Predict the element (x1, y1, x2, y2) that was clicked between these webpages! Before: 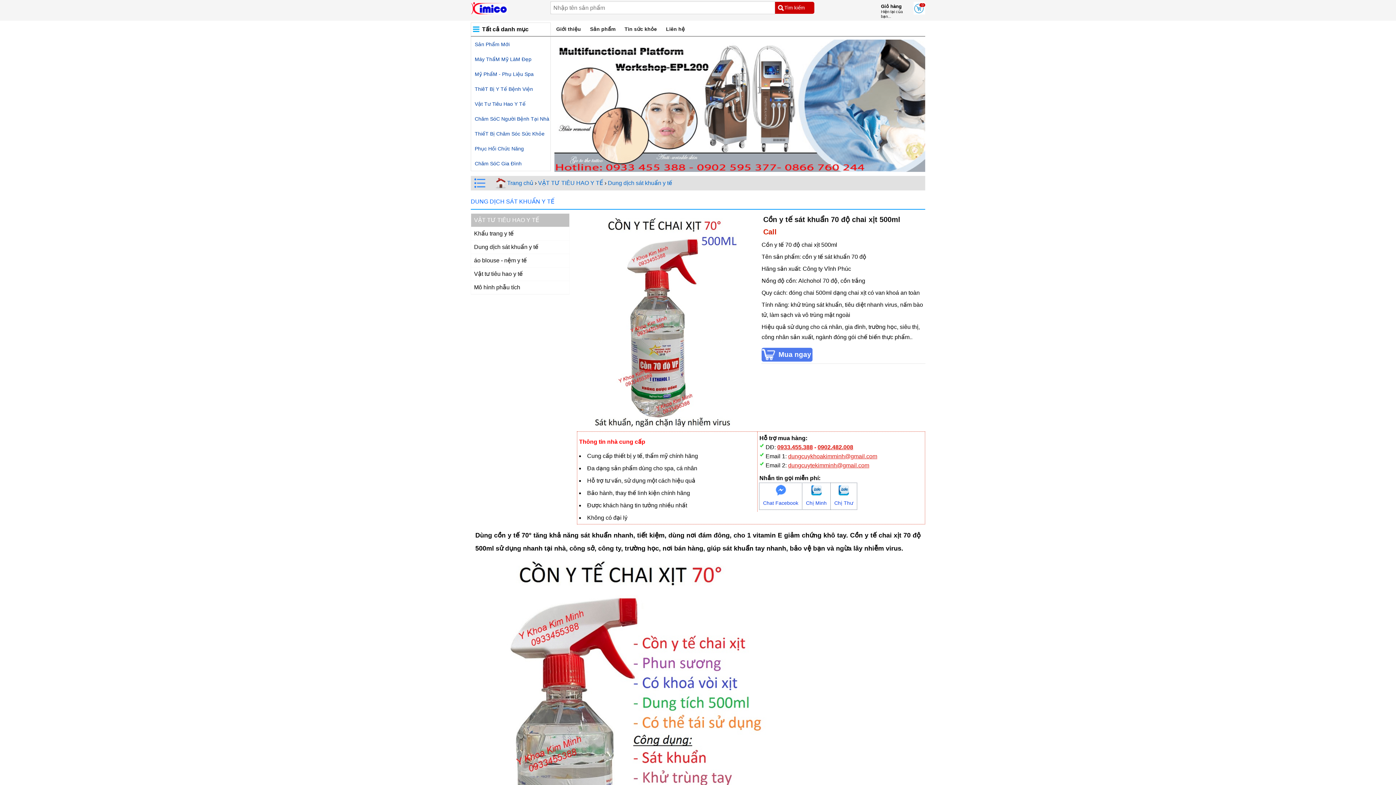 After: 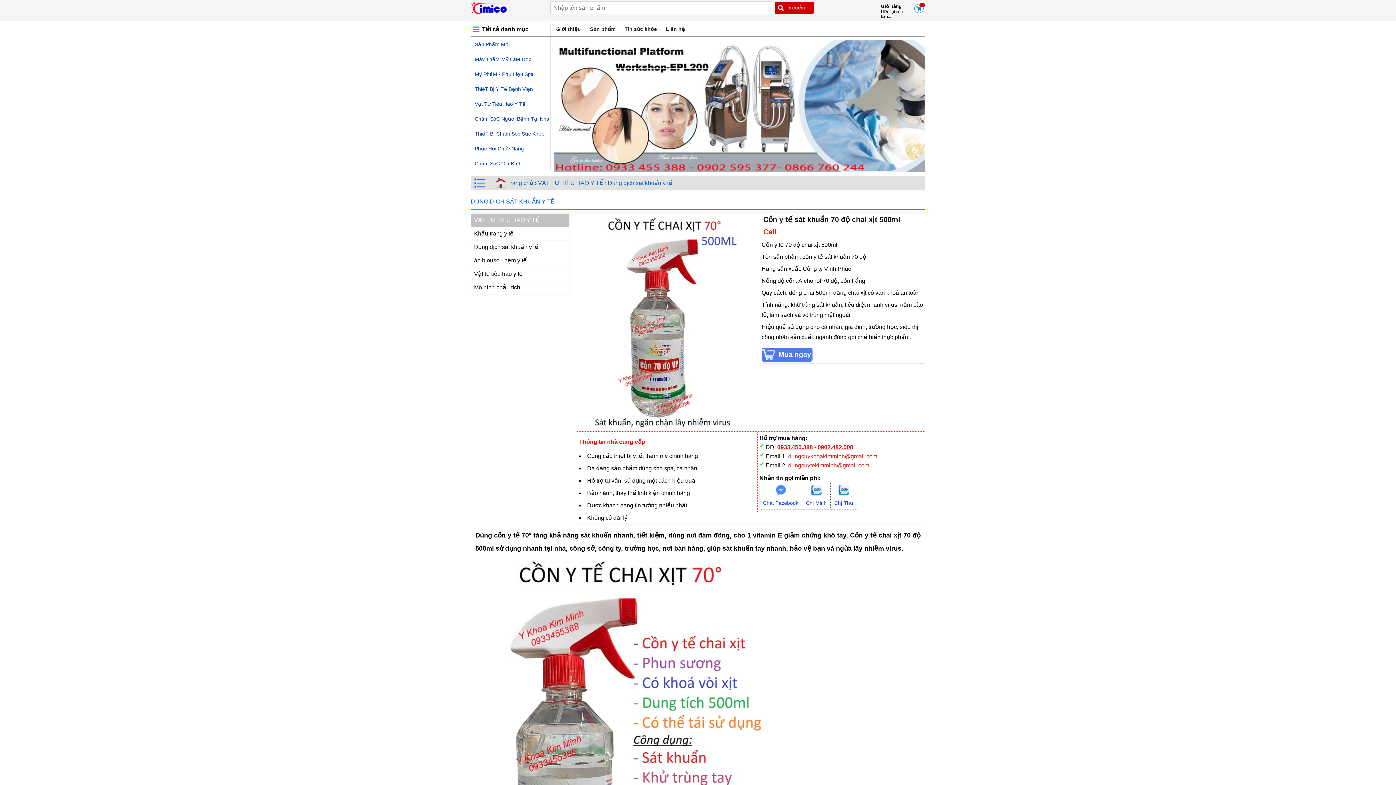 Action: bbox: (759, 482, 802, 510) label: 
Chat Facebook